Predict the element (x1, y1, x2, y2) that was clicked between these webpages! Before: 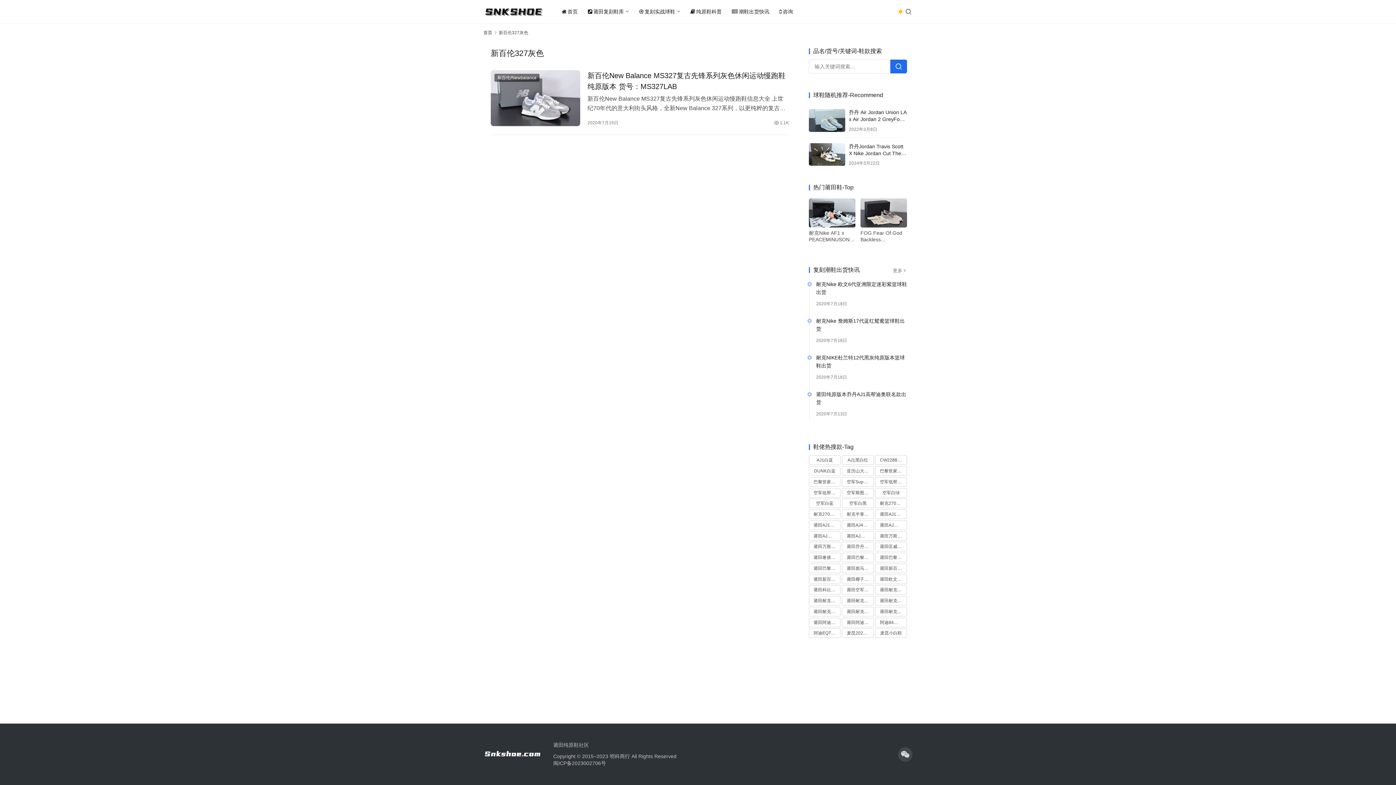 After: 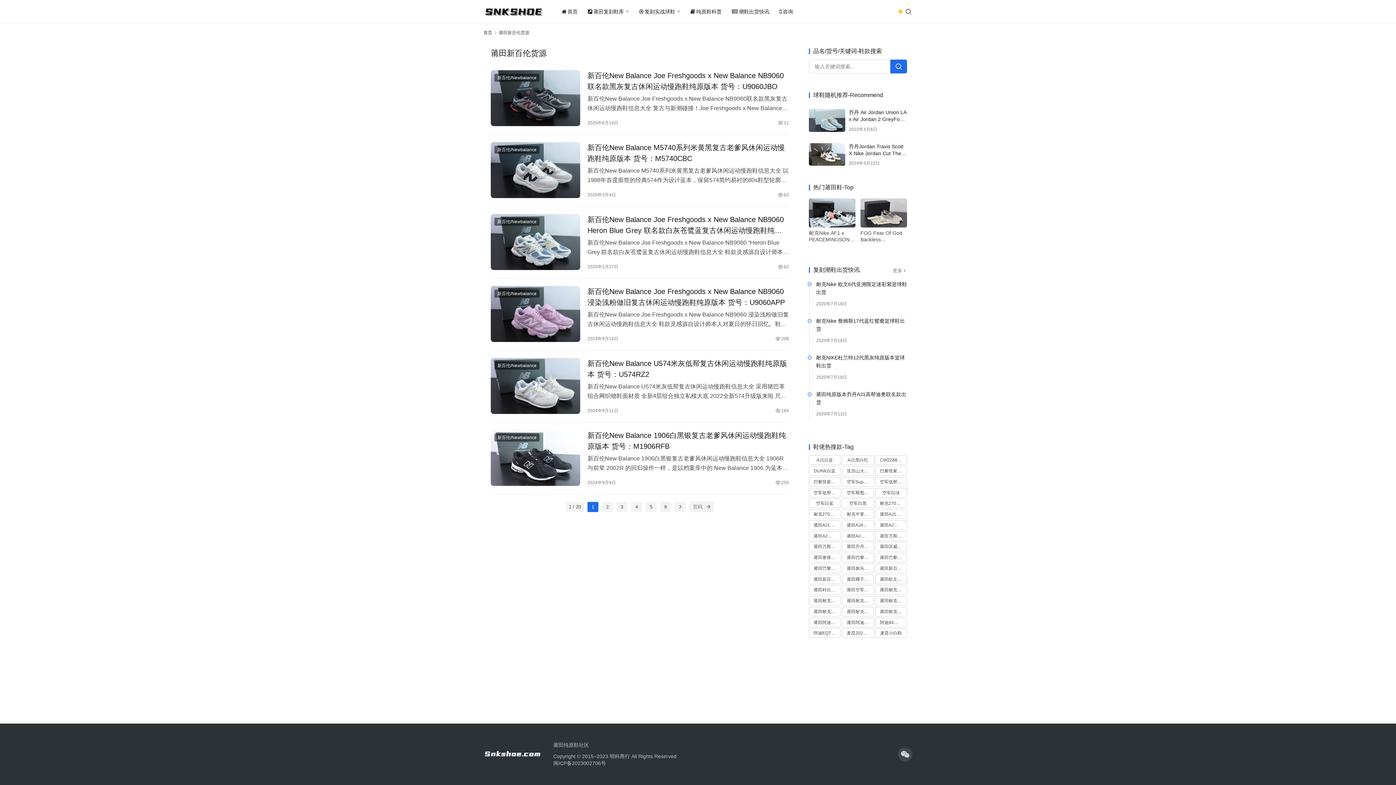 Action: label: 莆田新百伦货源 (118 项) bbox: (809, 574, 840, 584)